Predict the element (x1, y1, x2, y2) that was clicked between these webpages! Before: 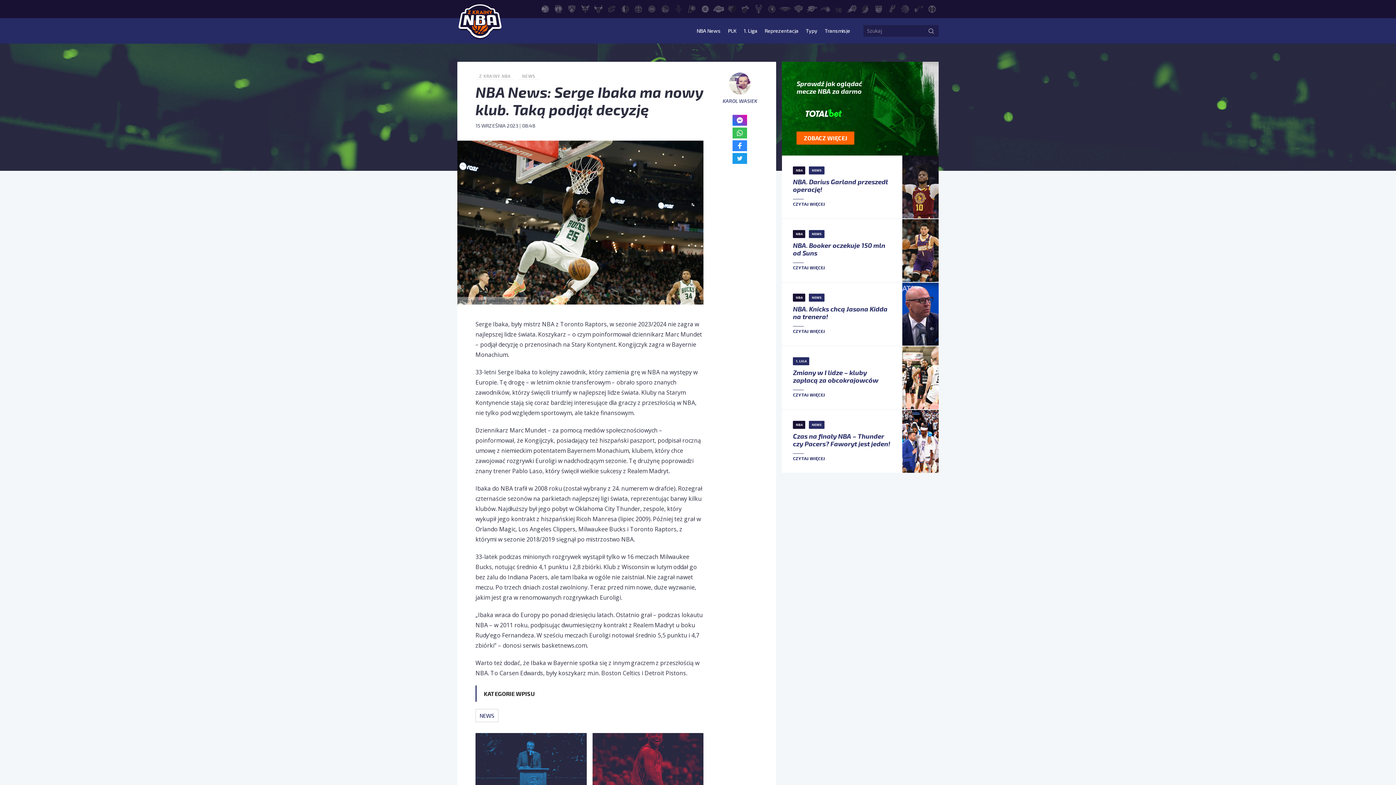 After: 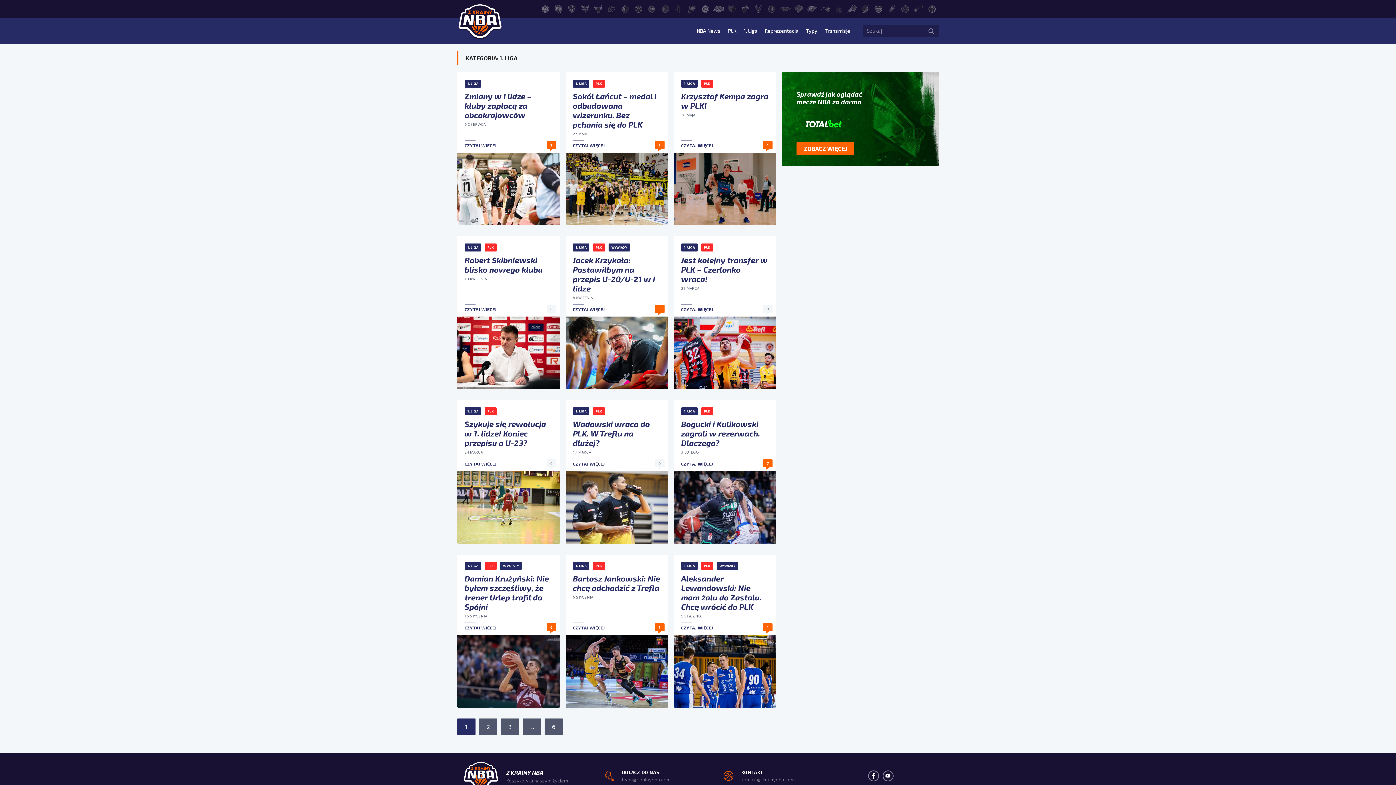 Action: bbox: (740, 18, 761, 43) label: 1. Liga